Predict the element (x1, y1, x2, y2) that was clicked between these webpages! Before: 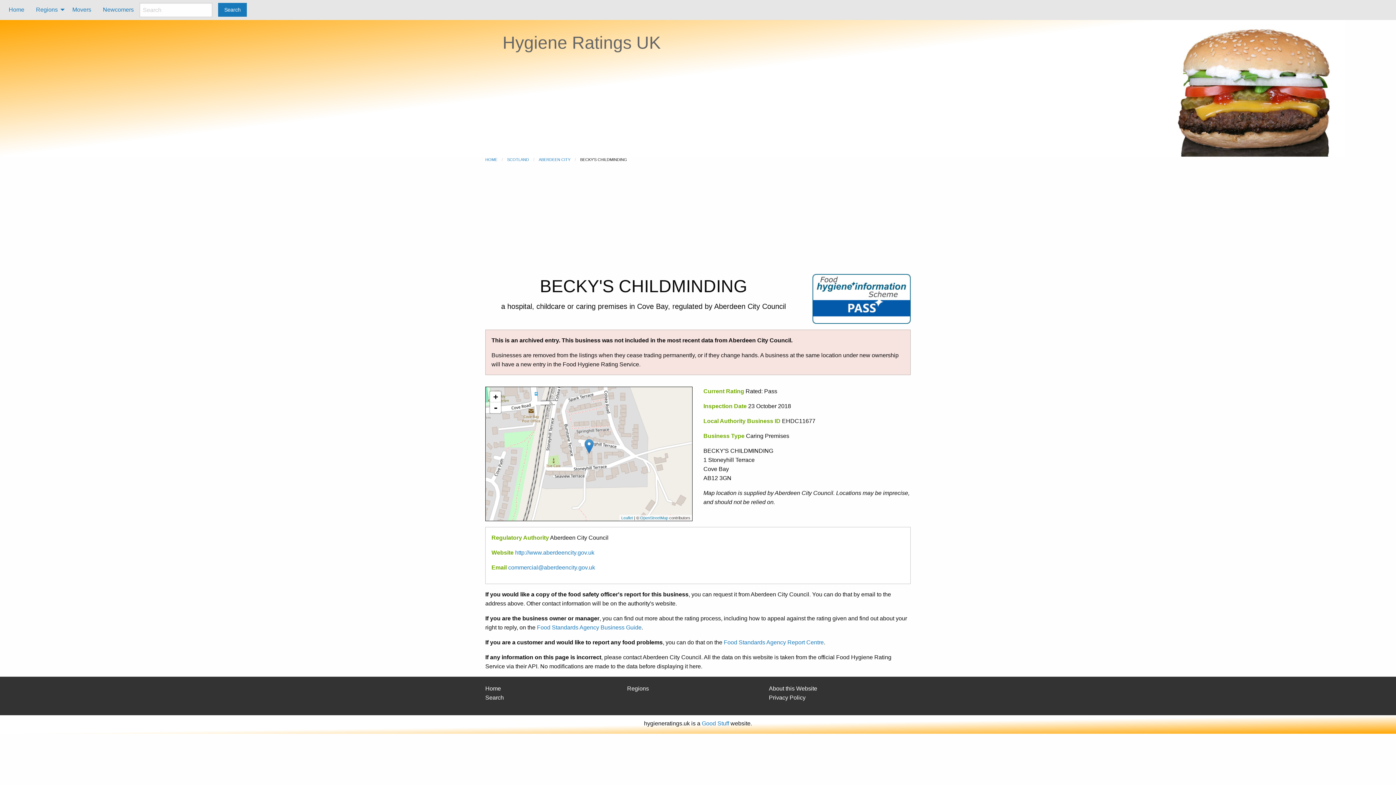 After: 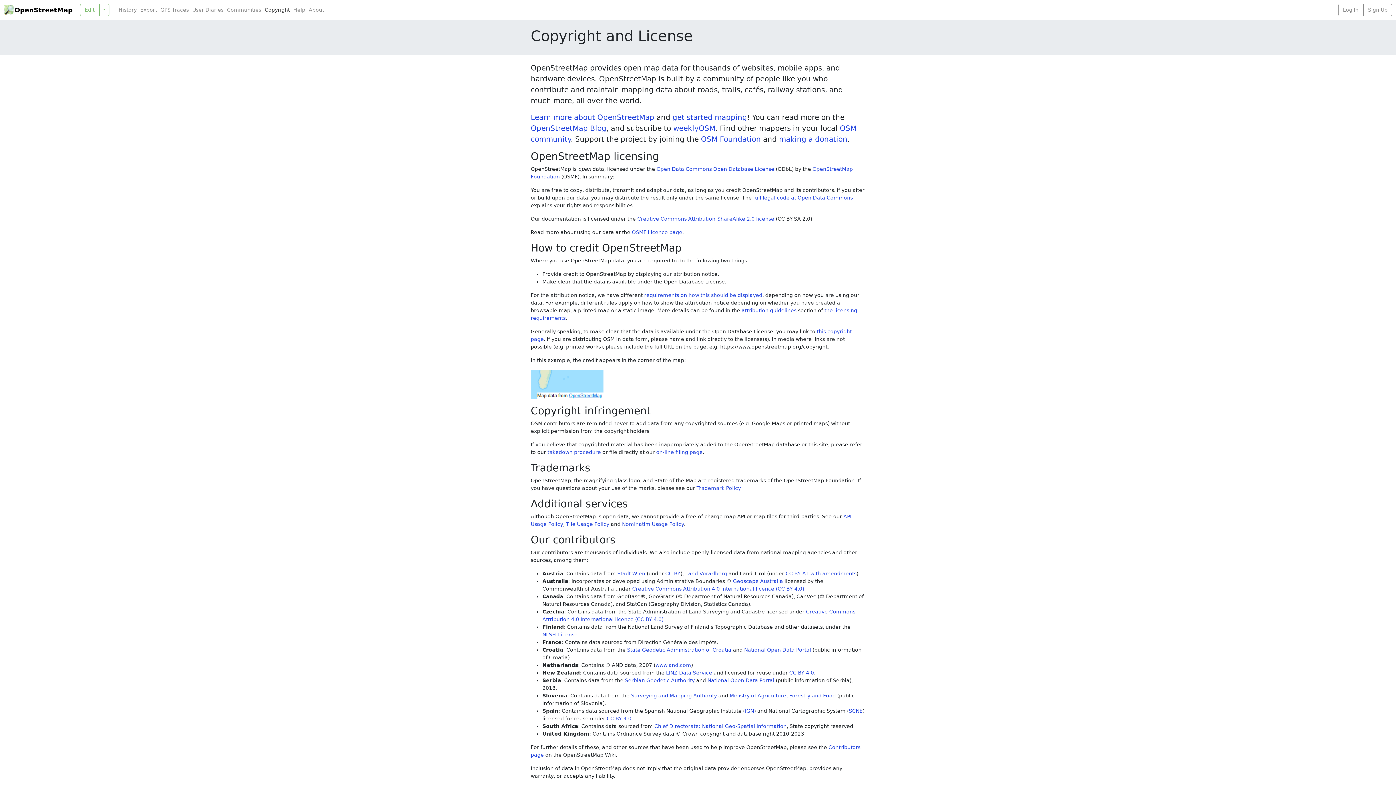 Action: label: OpenStreetMap bbox: (640, 515, 668, 520)